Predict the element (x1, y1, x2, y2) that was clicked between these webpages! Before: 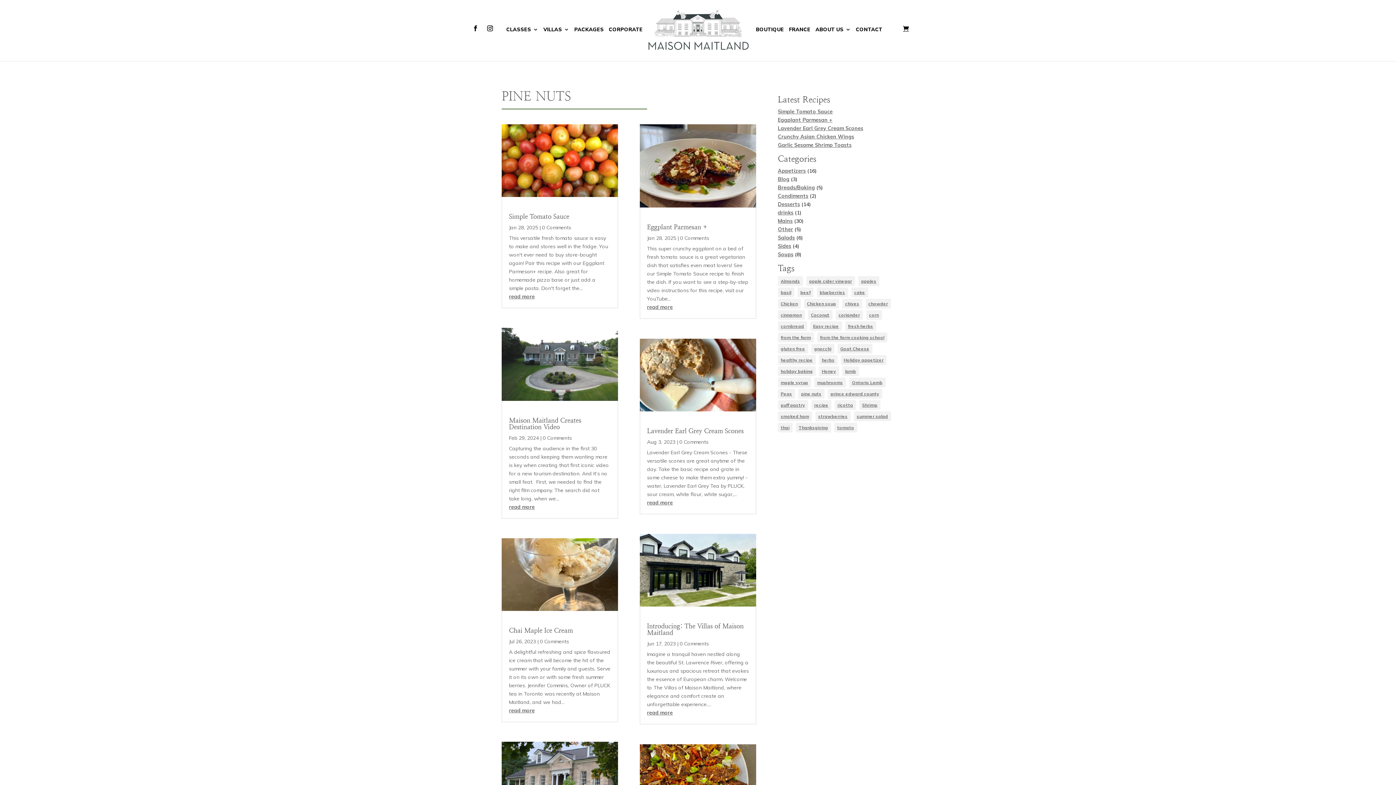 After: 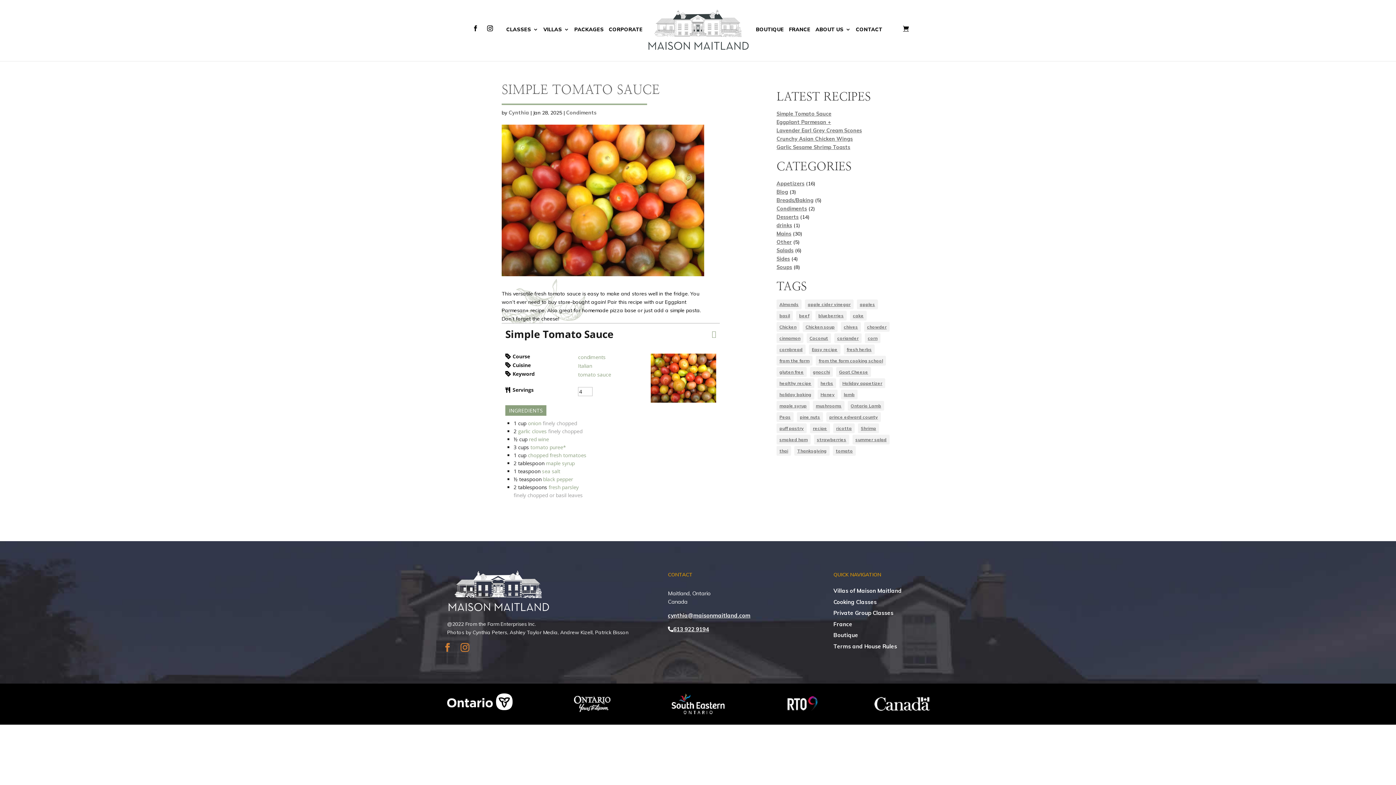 Action: bbox: (501, 124, 618, 197)